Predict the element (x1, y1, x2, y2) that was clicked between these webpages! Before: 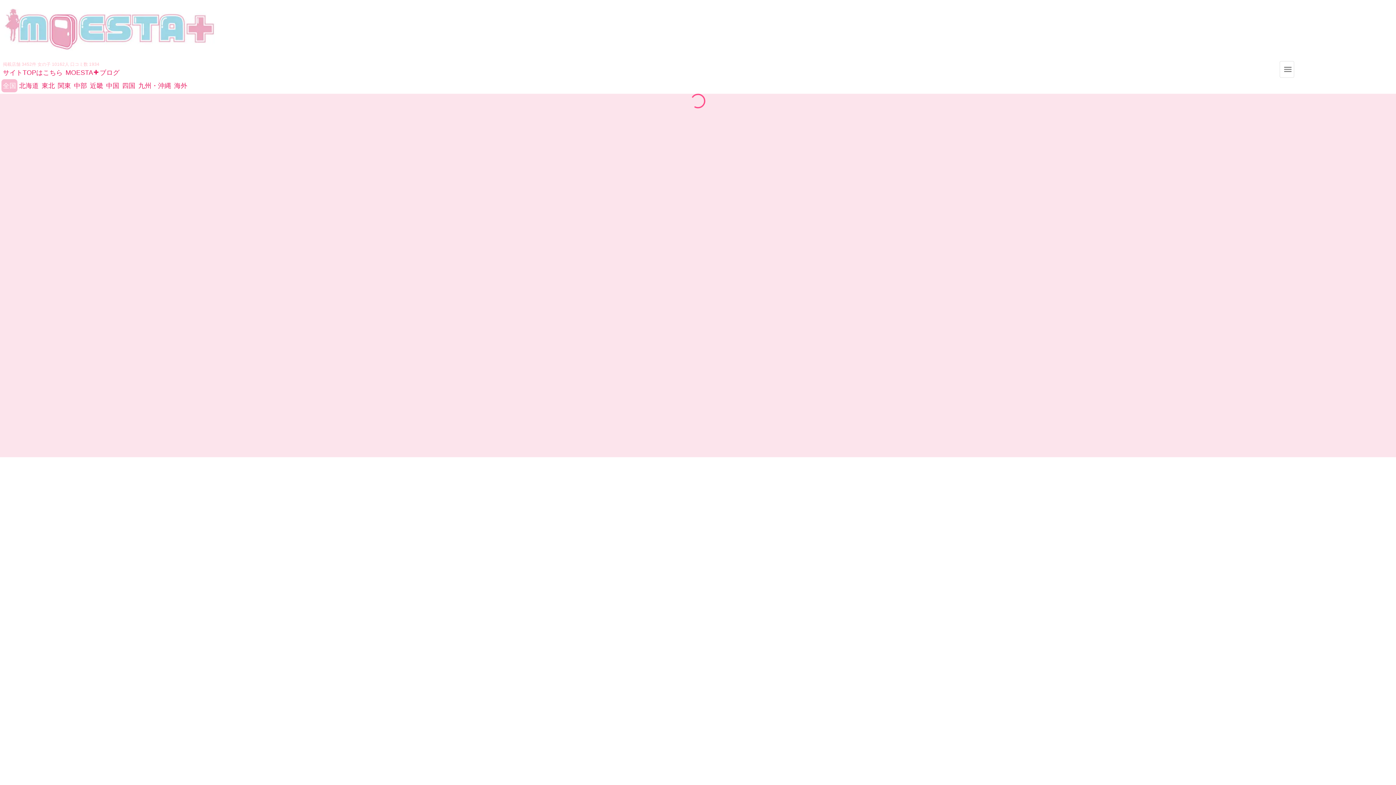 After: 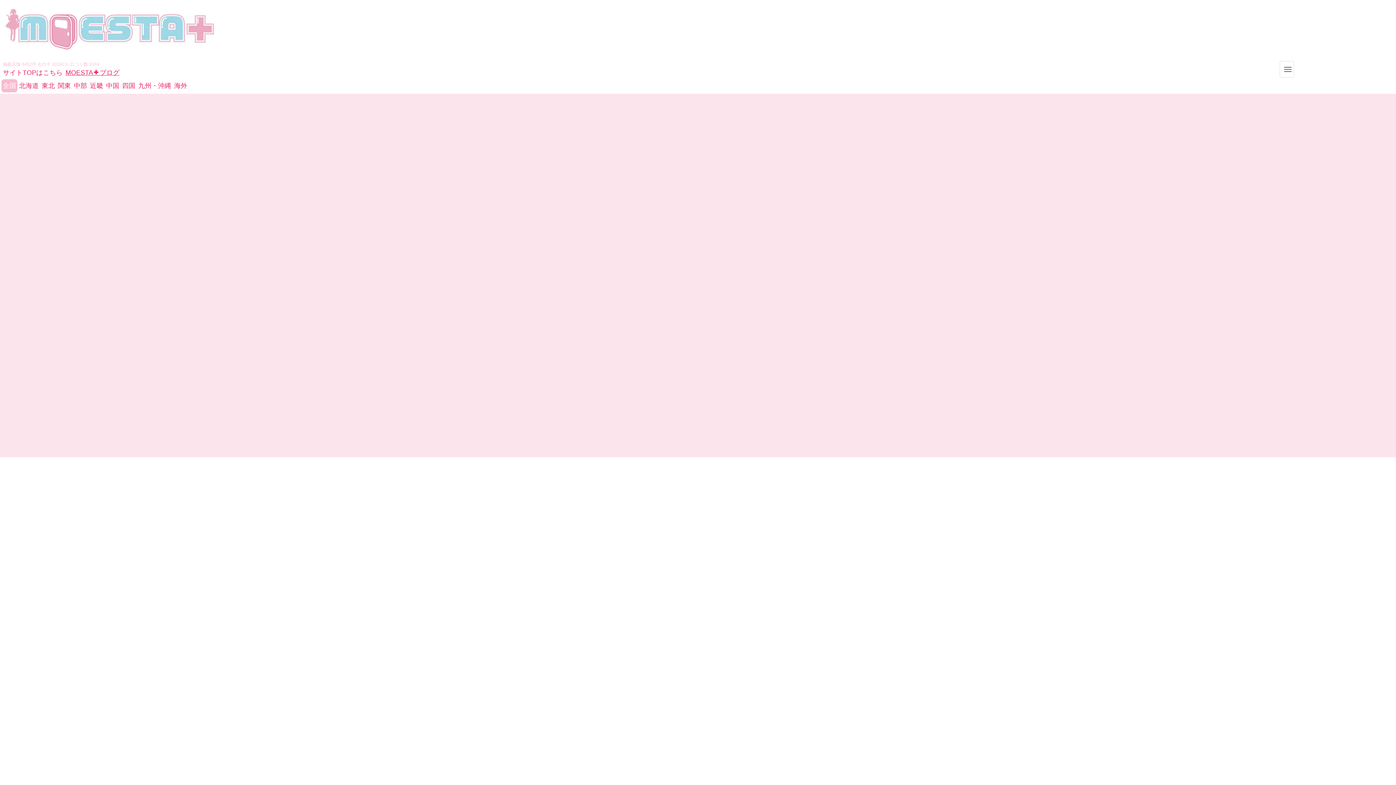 Action: label: MOESTA➕ブログ bbox: (65, 69, 119, 76)